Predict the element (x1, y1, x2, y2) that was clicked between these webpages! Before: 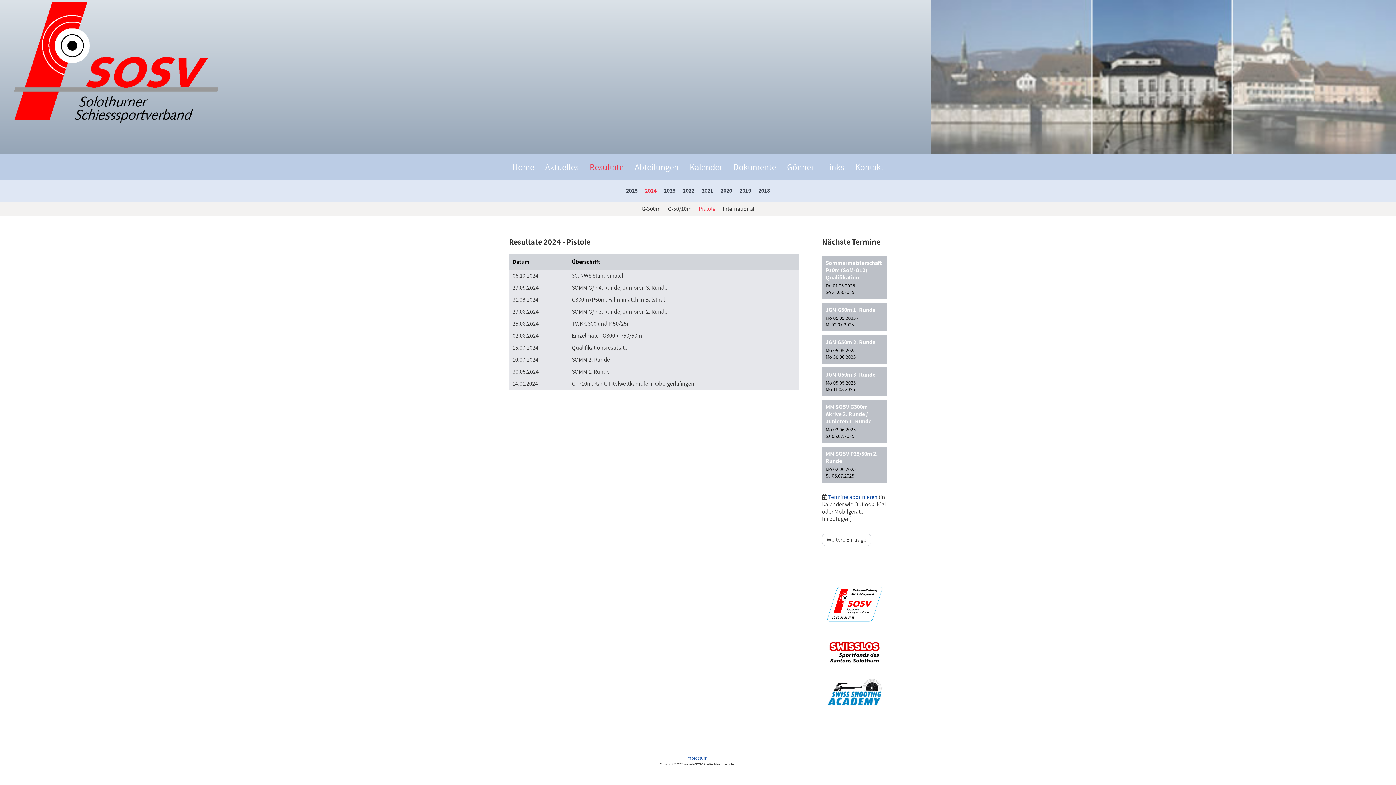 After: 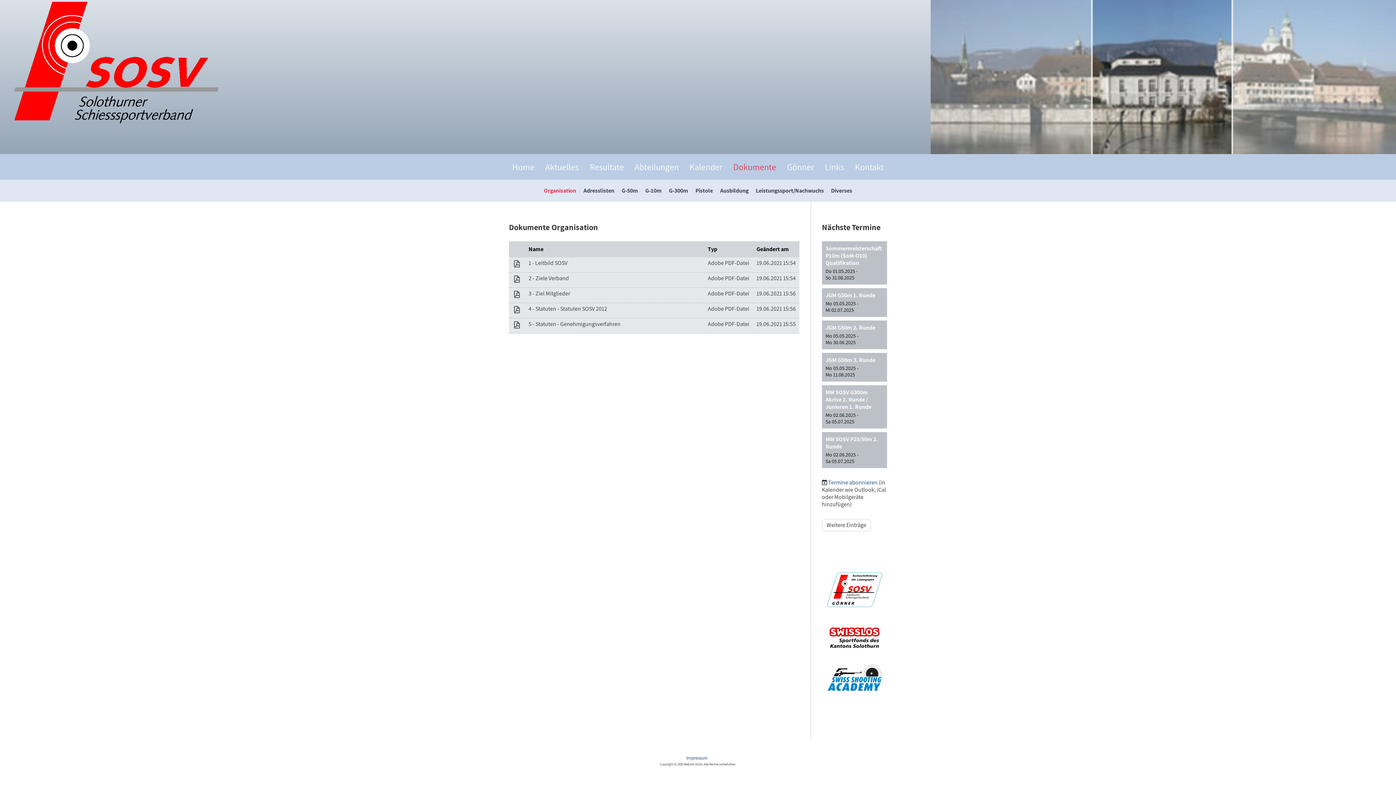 Action: label: Dokumente bbox: (728, 154, 781, 180)